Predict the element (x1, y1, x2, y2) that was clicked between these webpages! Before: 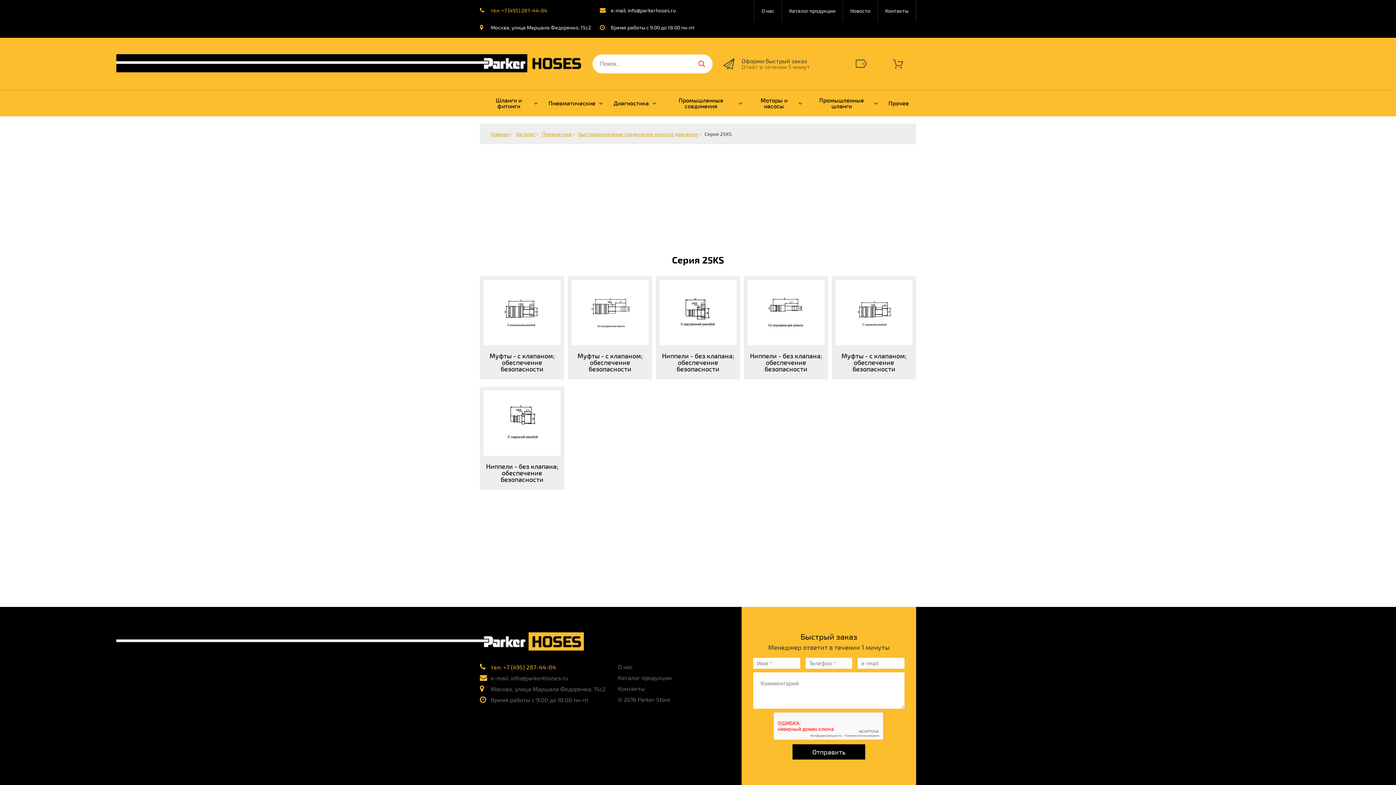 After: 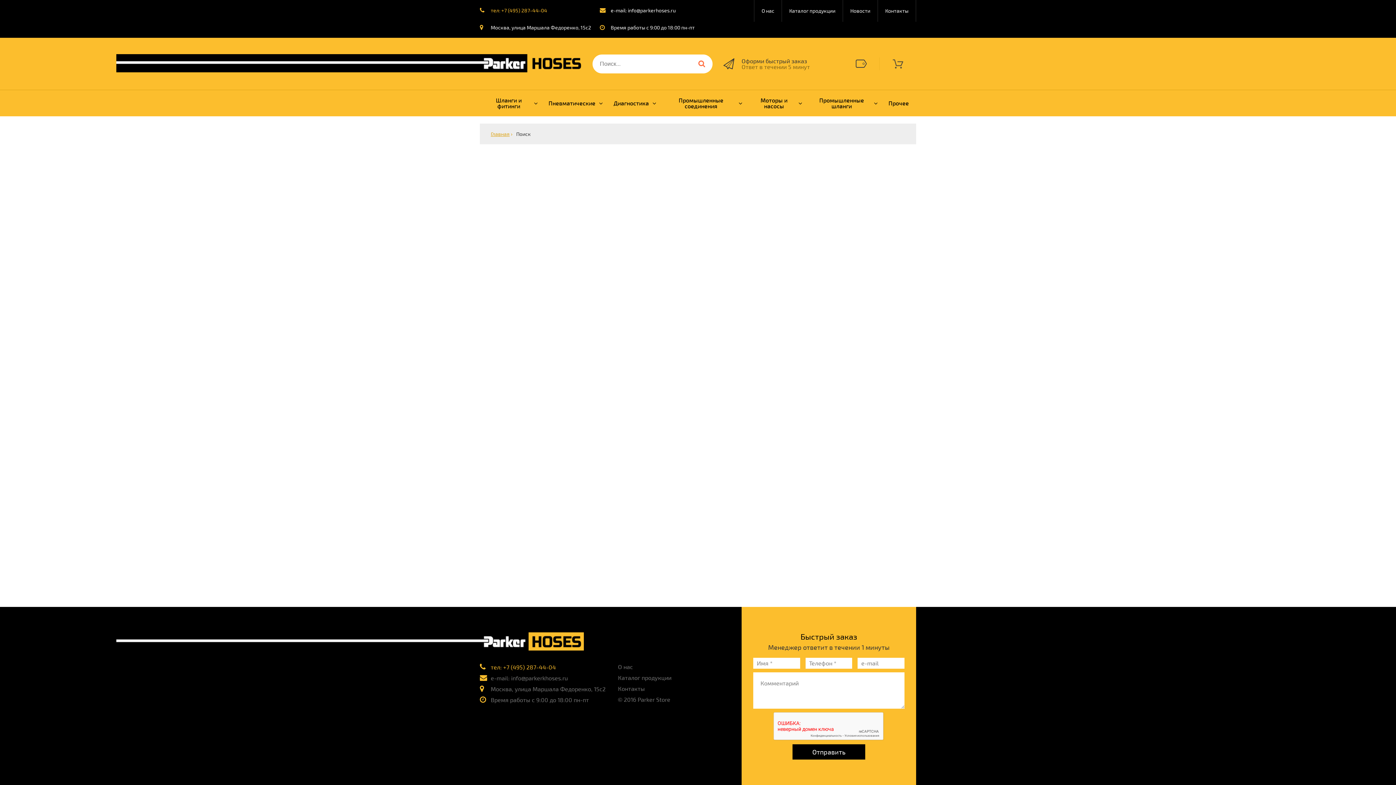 Action: label: Искать bbox: (696, 54, 712, 73)